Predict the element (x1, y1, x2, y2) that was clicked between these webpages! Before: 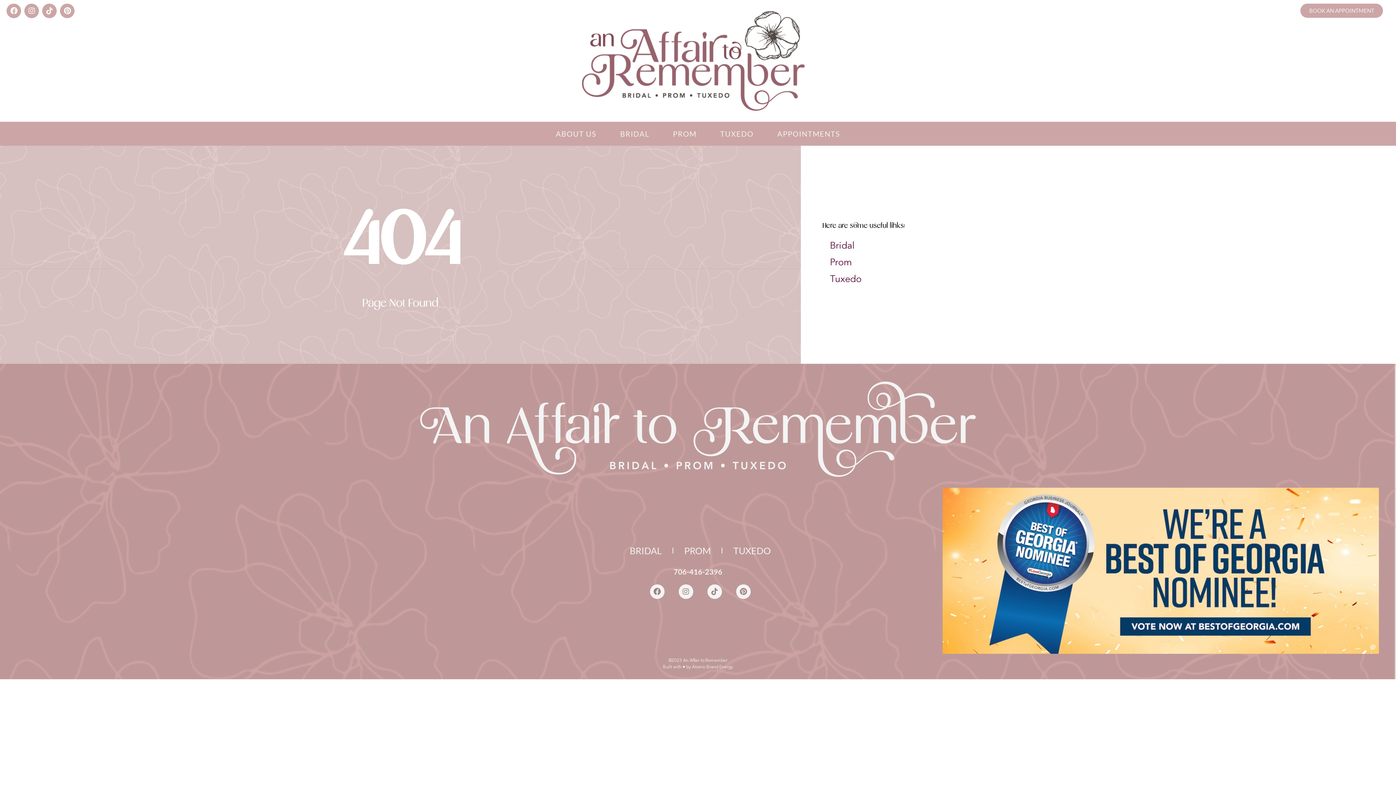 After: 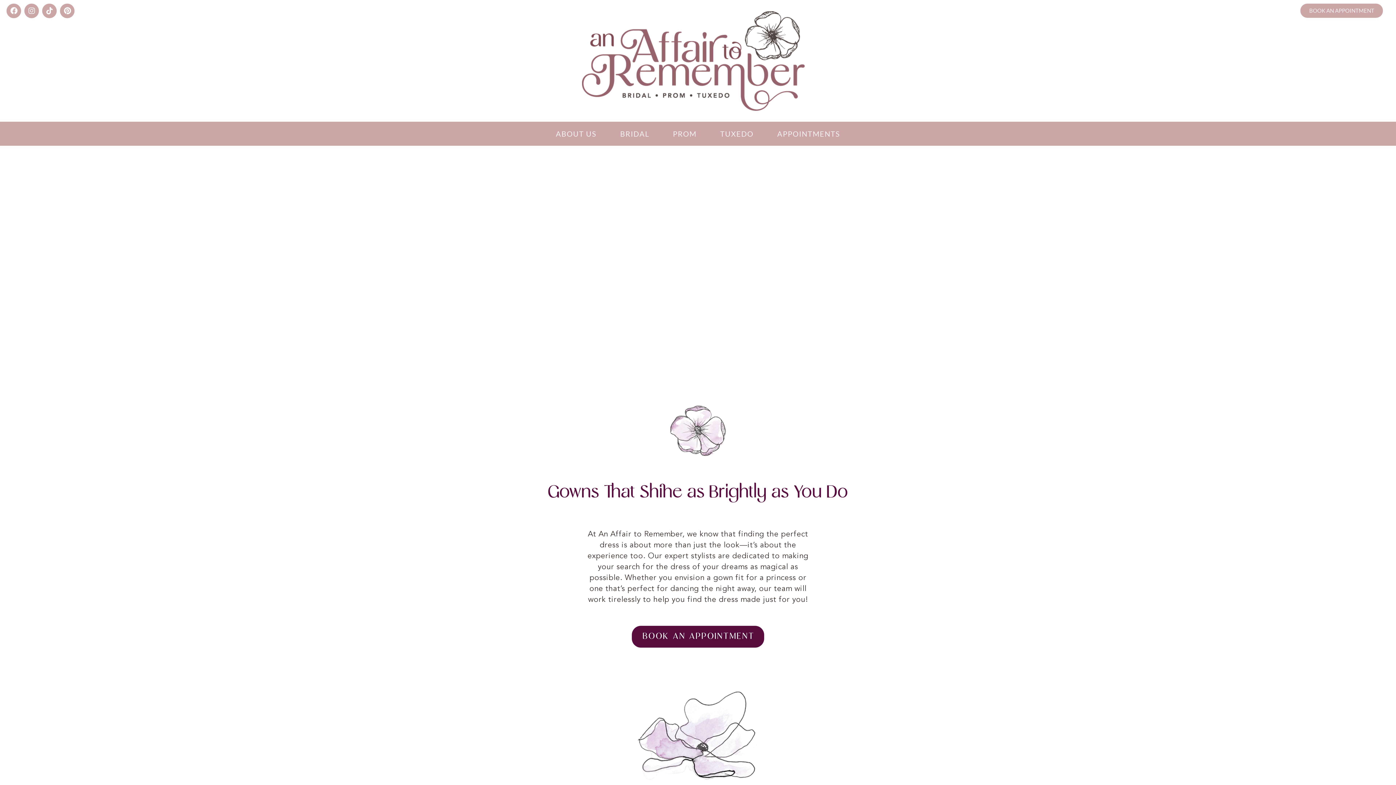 Action: bbox: (677, 542, 718, 559) label: PROM